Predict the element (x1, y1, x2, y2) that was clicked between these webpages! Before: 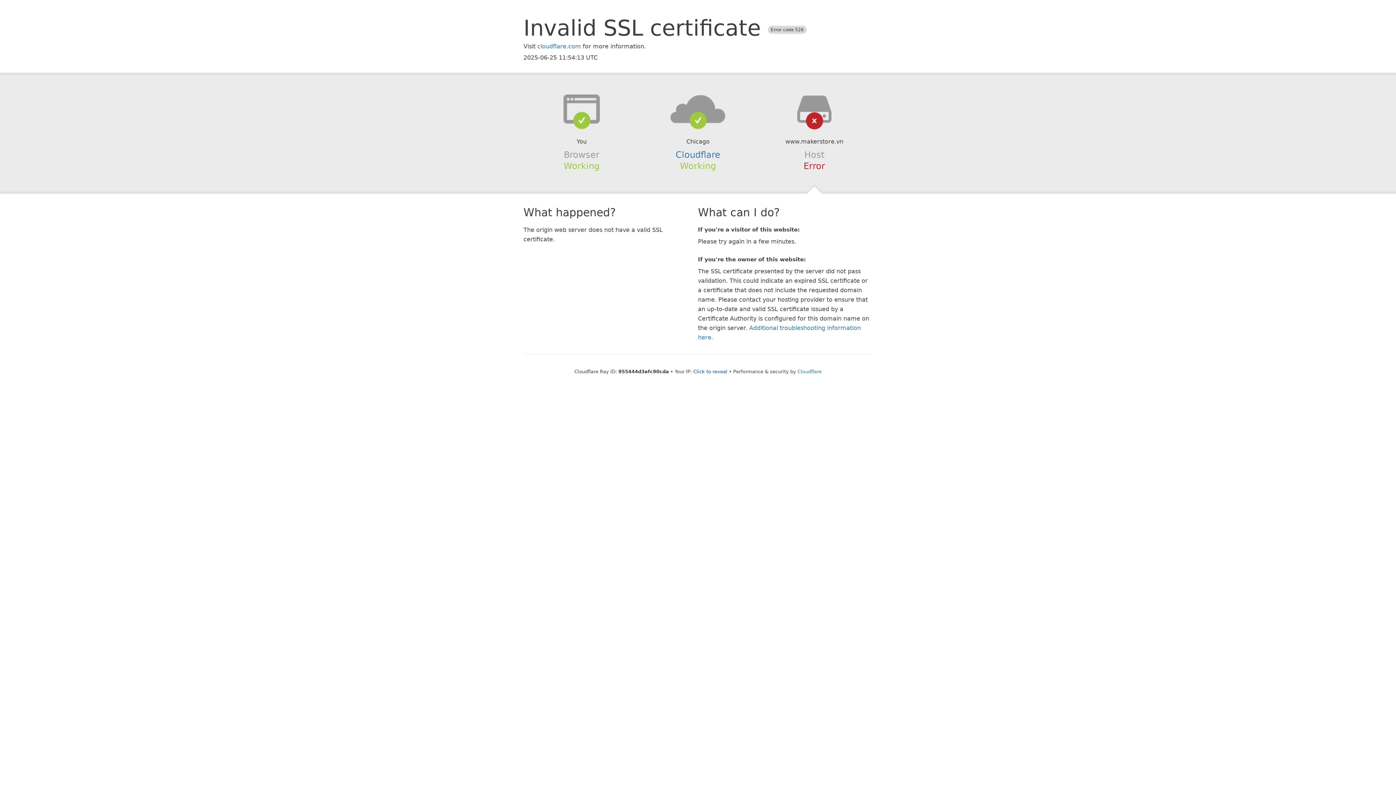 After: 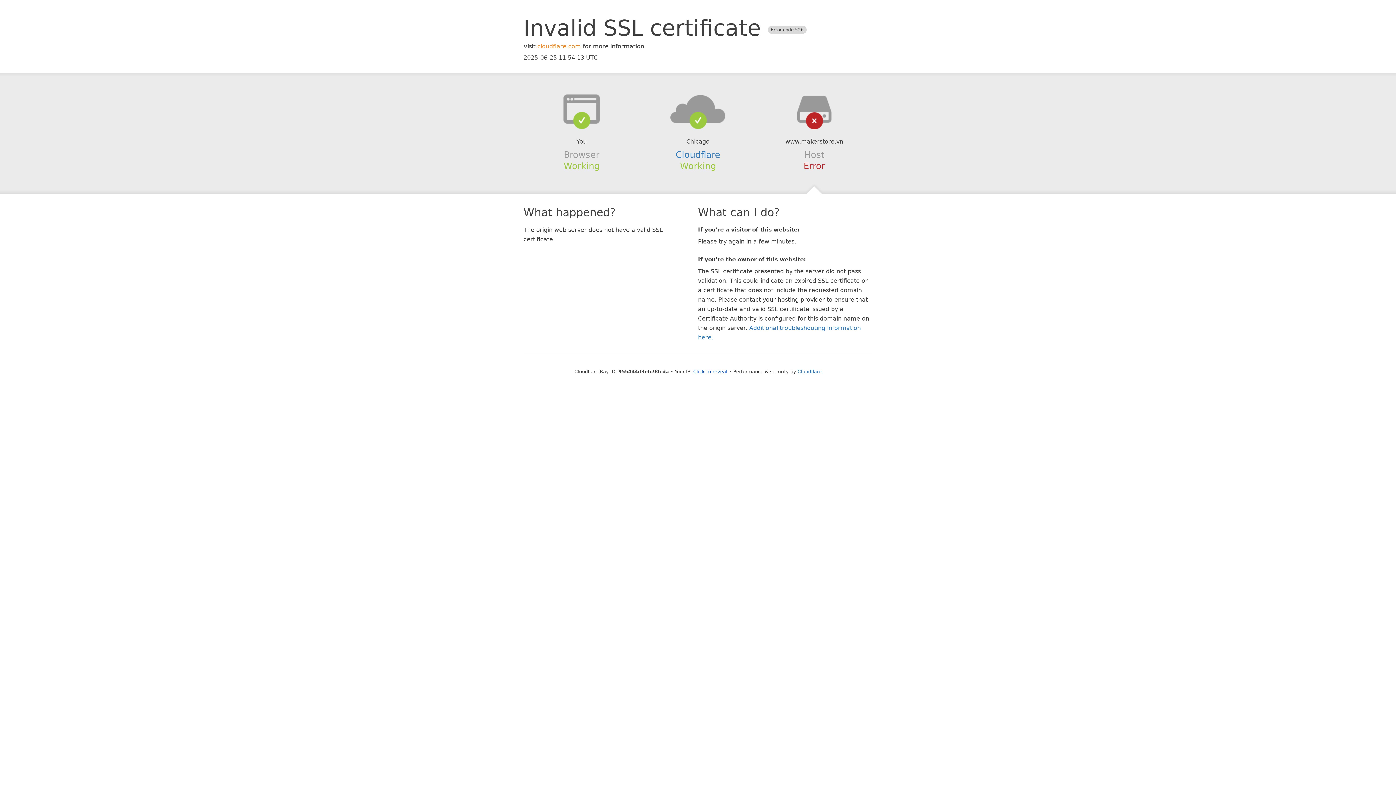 Action: label: cloudflare.com bbox: (537, 42, 581, 49)